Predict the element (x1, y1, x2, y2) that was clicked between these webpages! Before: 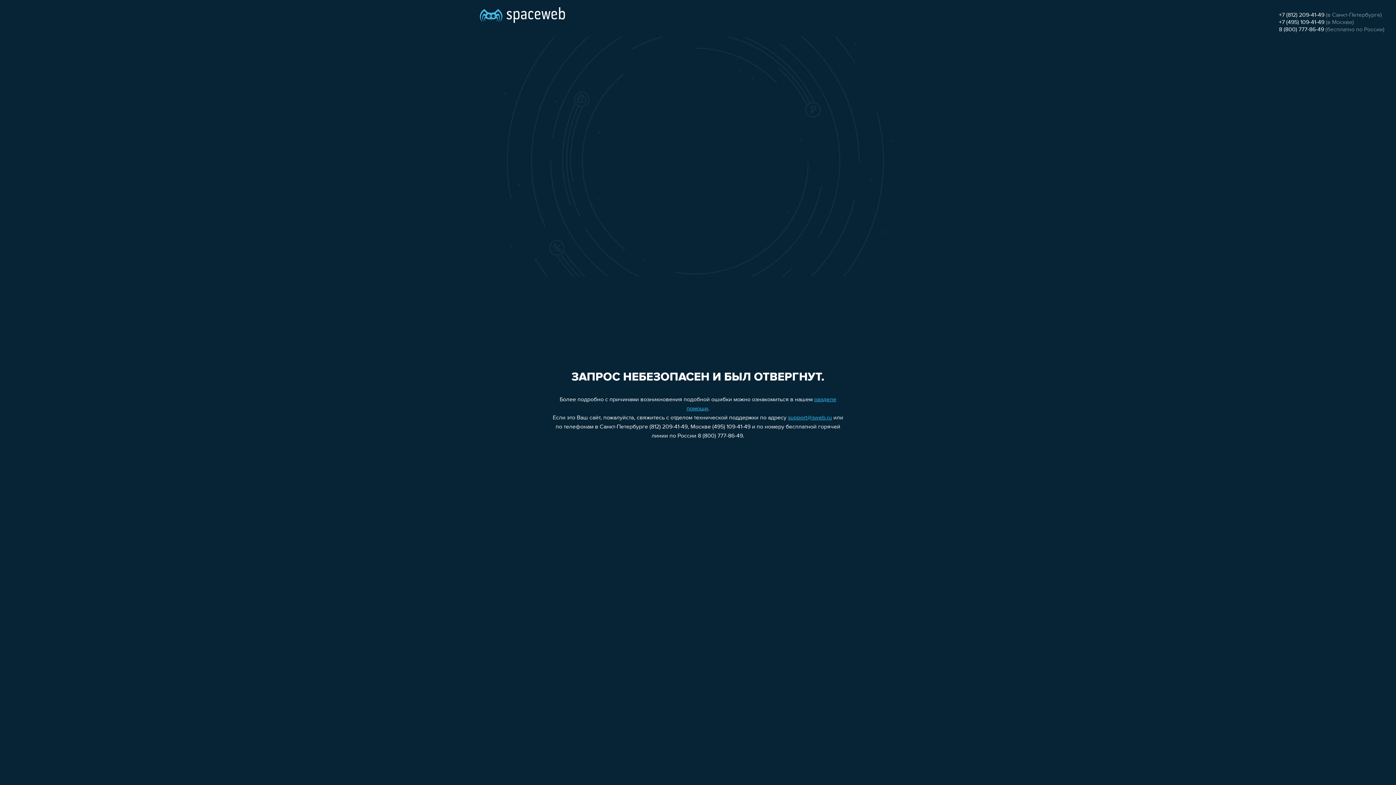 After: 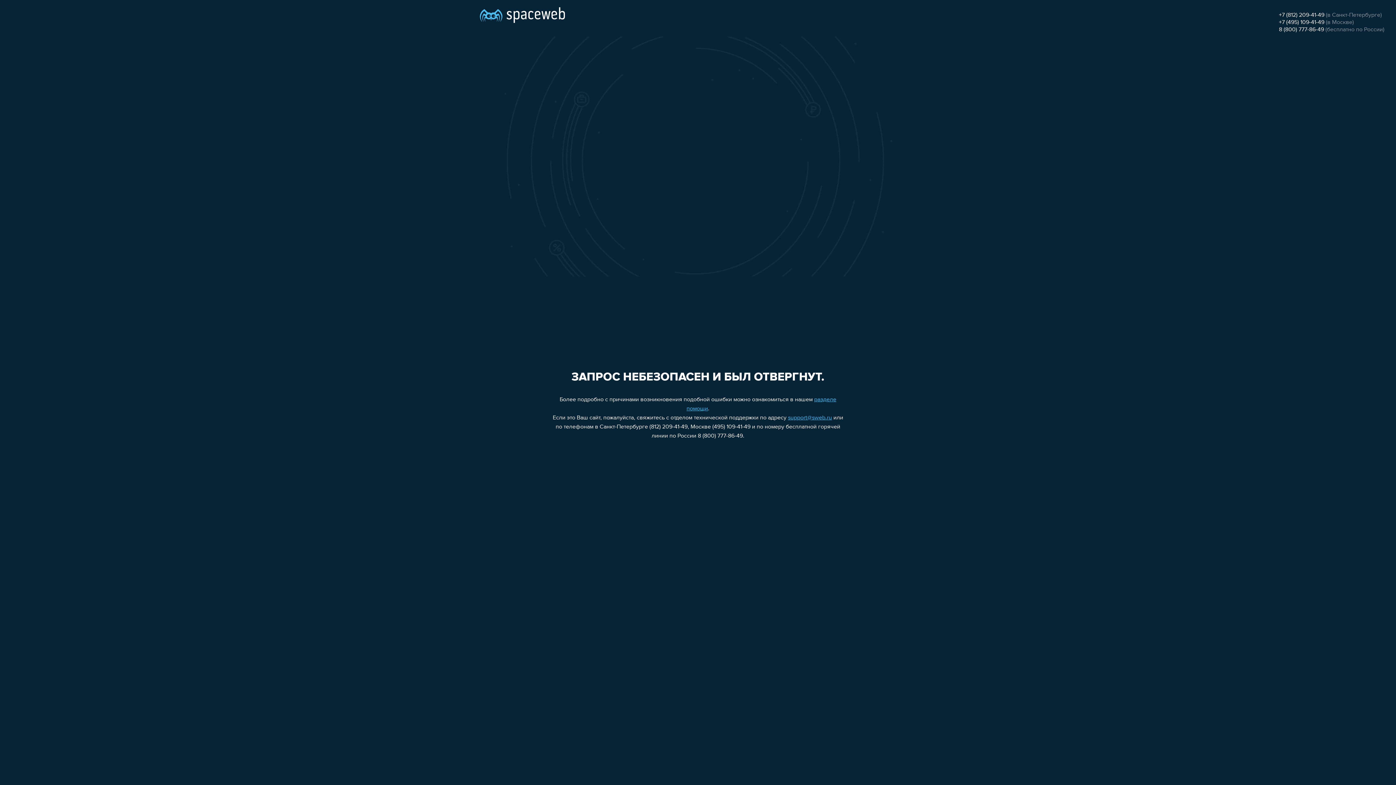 Action: label: support@sweb.ru bbox: (788, 415, 832, 421)